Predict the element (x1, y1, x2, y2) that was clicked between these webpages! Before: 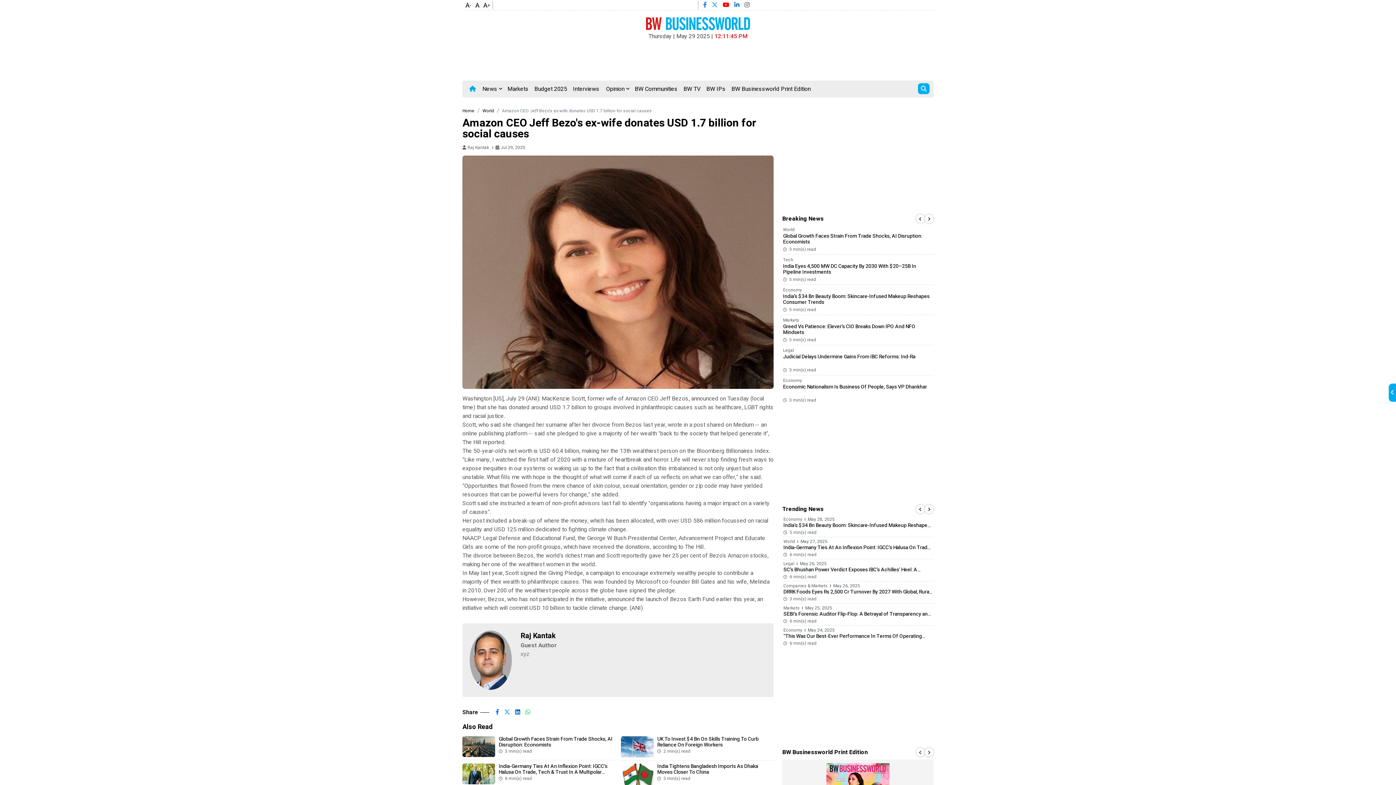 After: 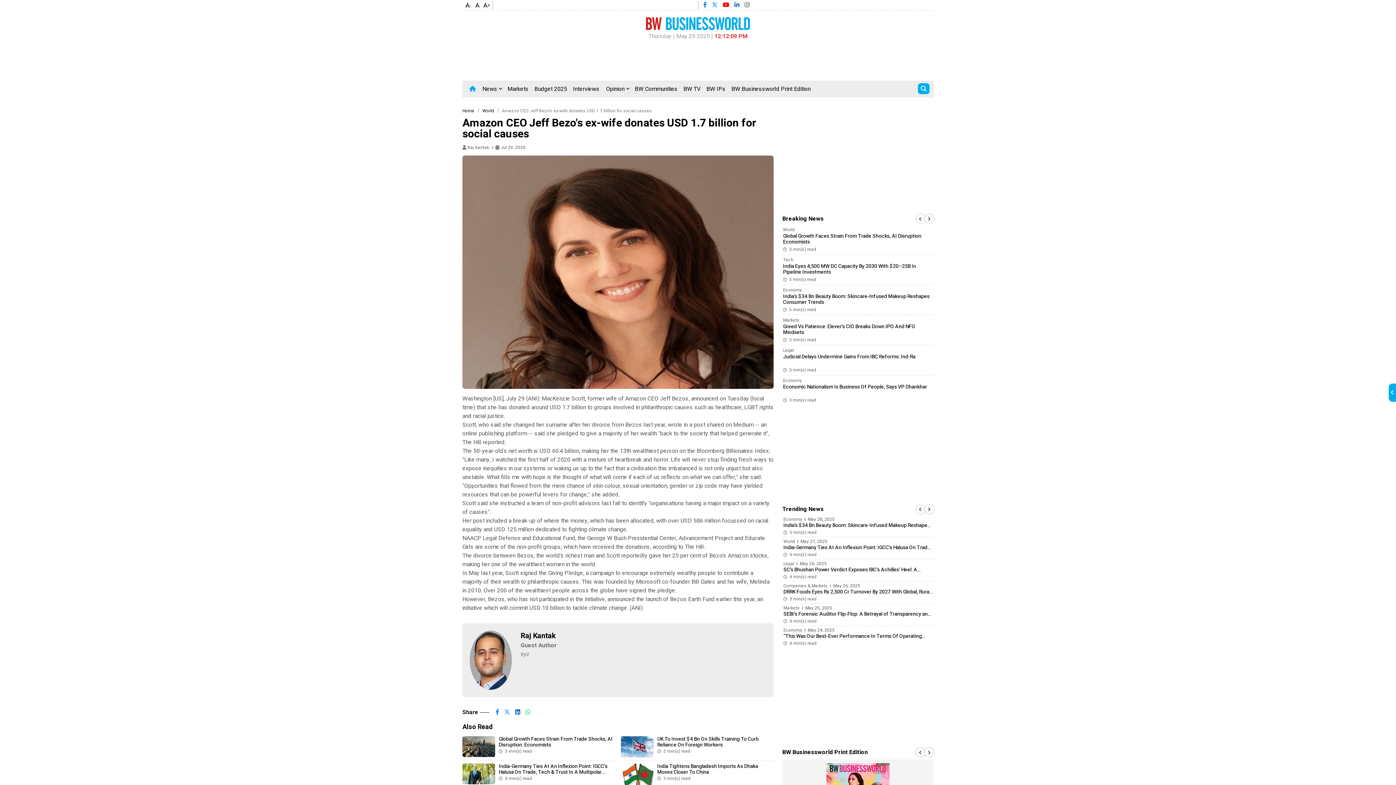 Action: bbox: (712, 0, 717, 9)